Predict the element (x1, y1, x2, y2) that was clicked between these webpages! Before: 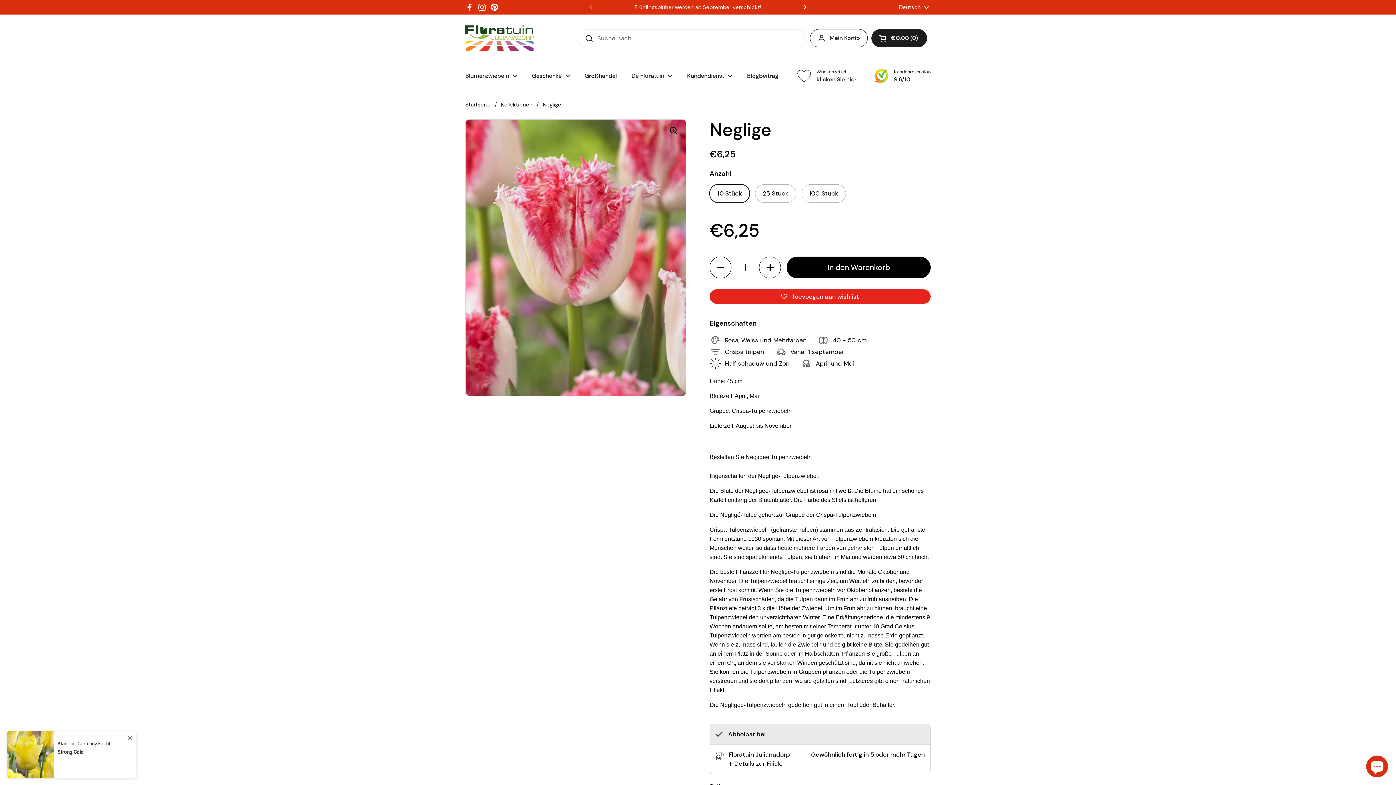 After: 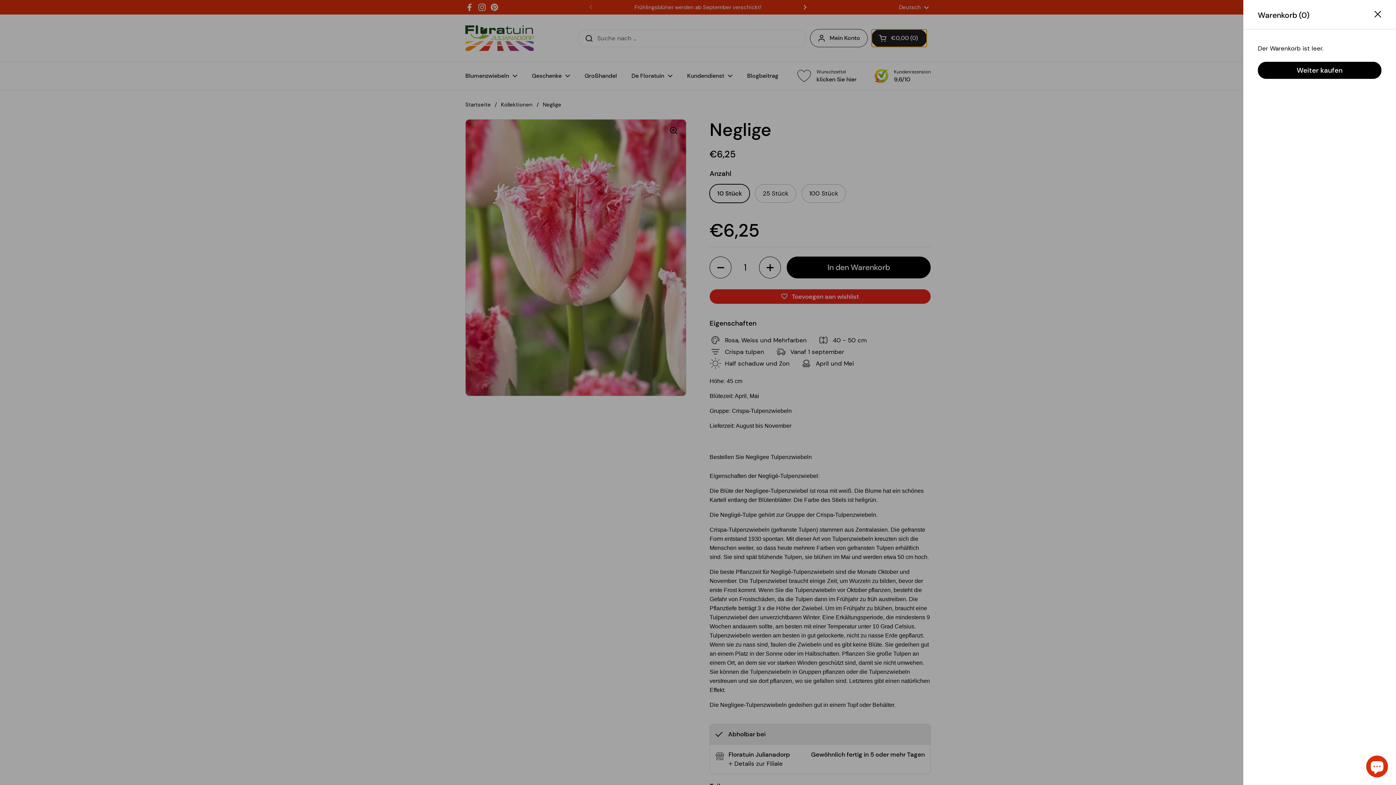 Action: bbox: (871, 28, 927, 47) label: Warenkorb öffnen
€0,00
0